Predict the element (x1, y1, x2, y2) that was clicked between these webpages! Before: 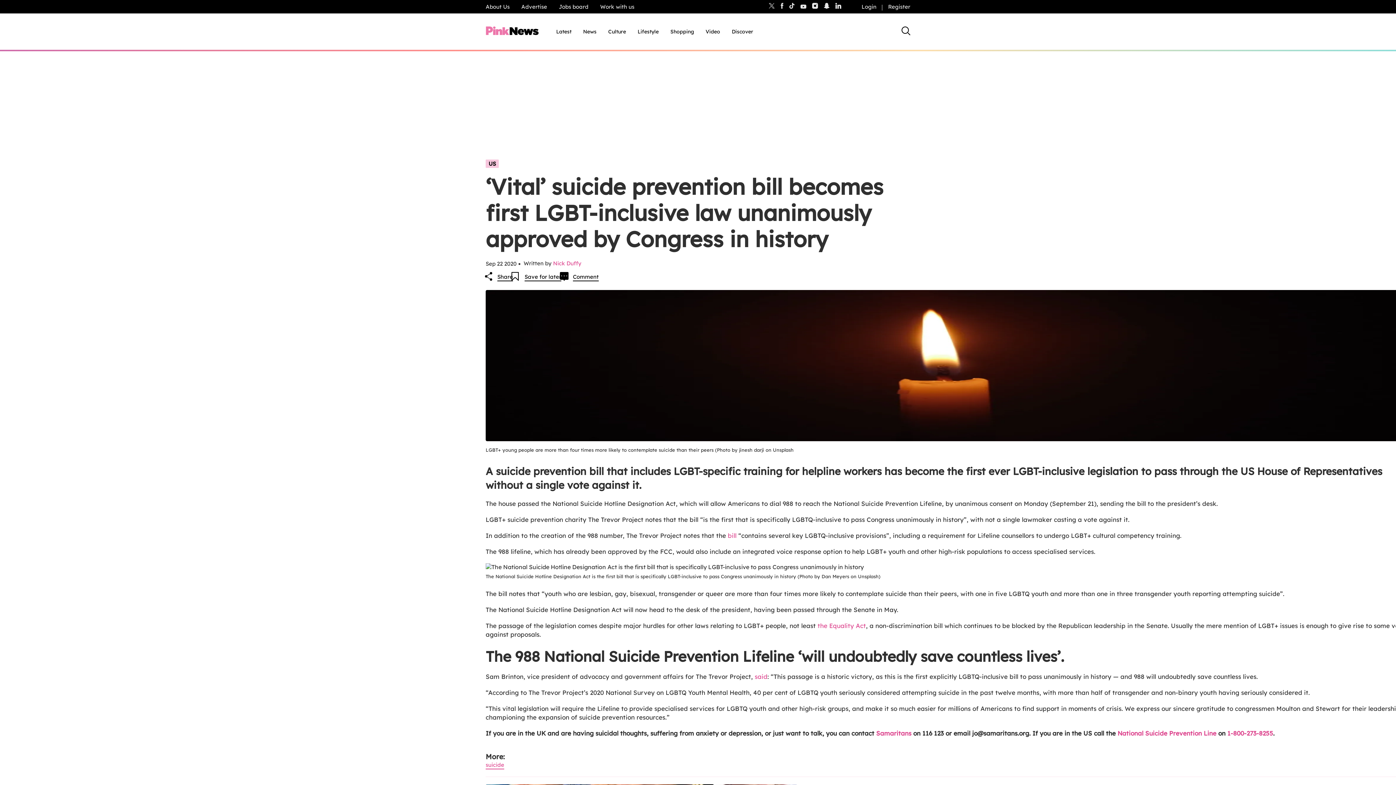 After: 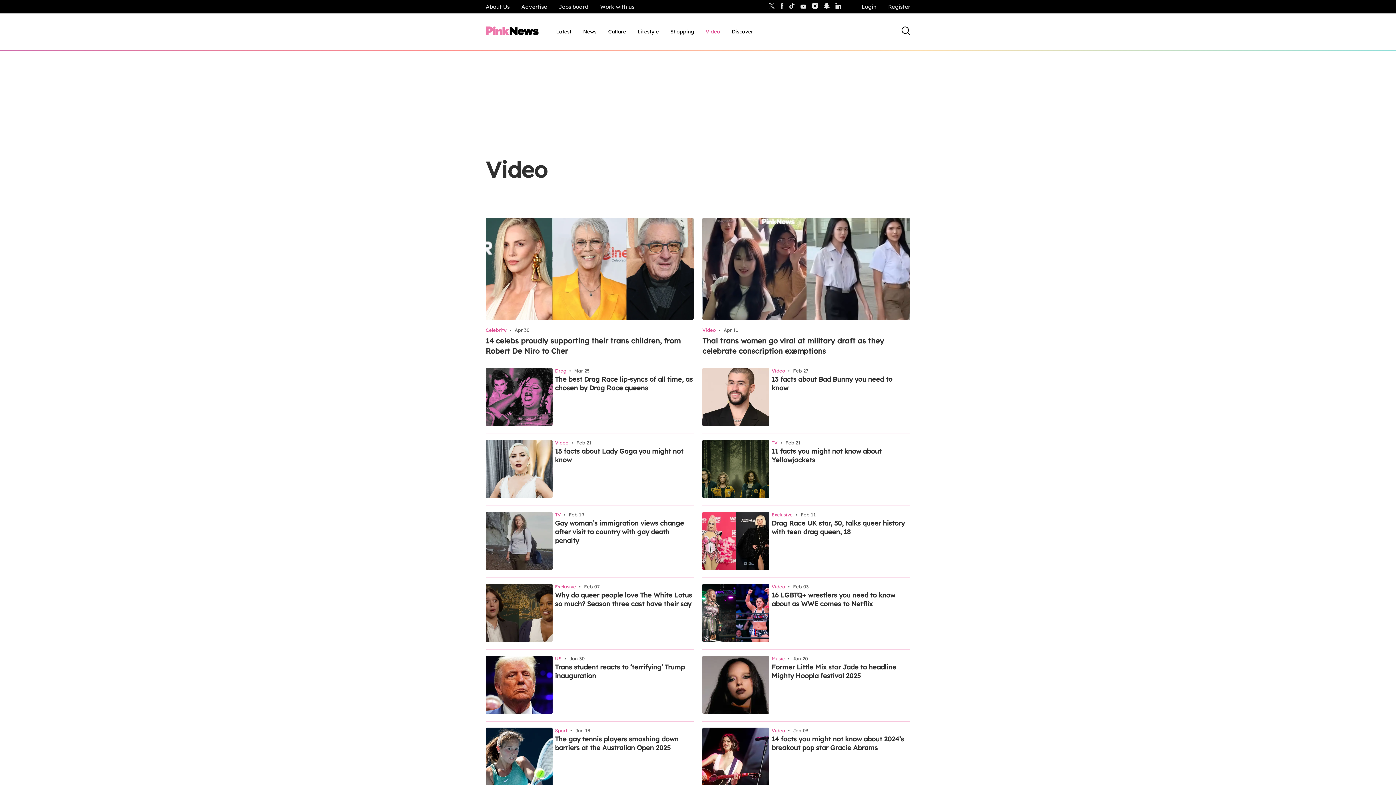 Action: label: Video, tab to the next button to expand the sub-menu bbox: (705, 28, 720, 35)